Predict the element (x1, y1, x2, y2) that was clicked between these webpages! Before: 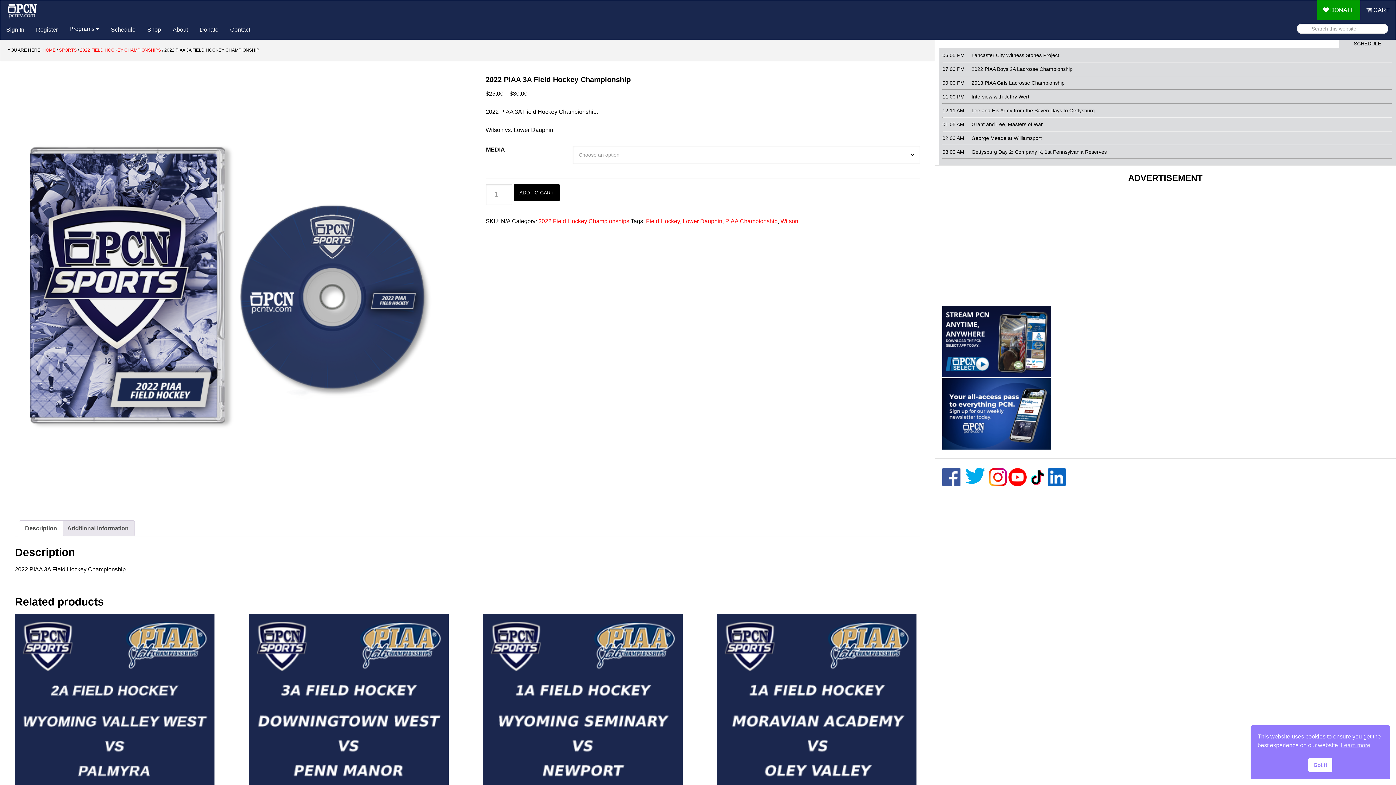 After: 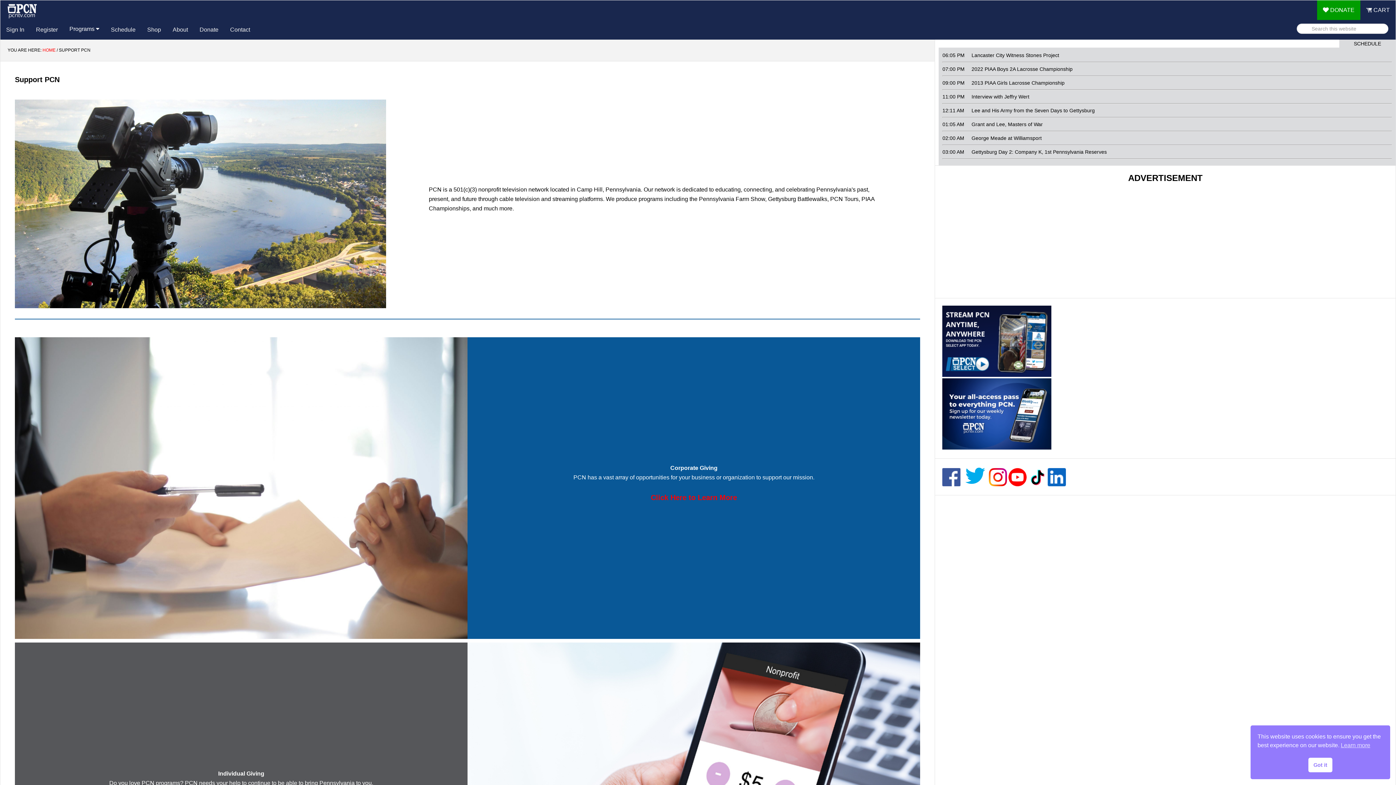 Action: label: Donate bbox: (193, 20, 224, 39)